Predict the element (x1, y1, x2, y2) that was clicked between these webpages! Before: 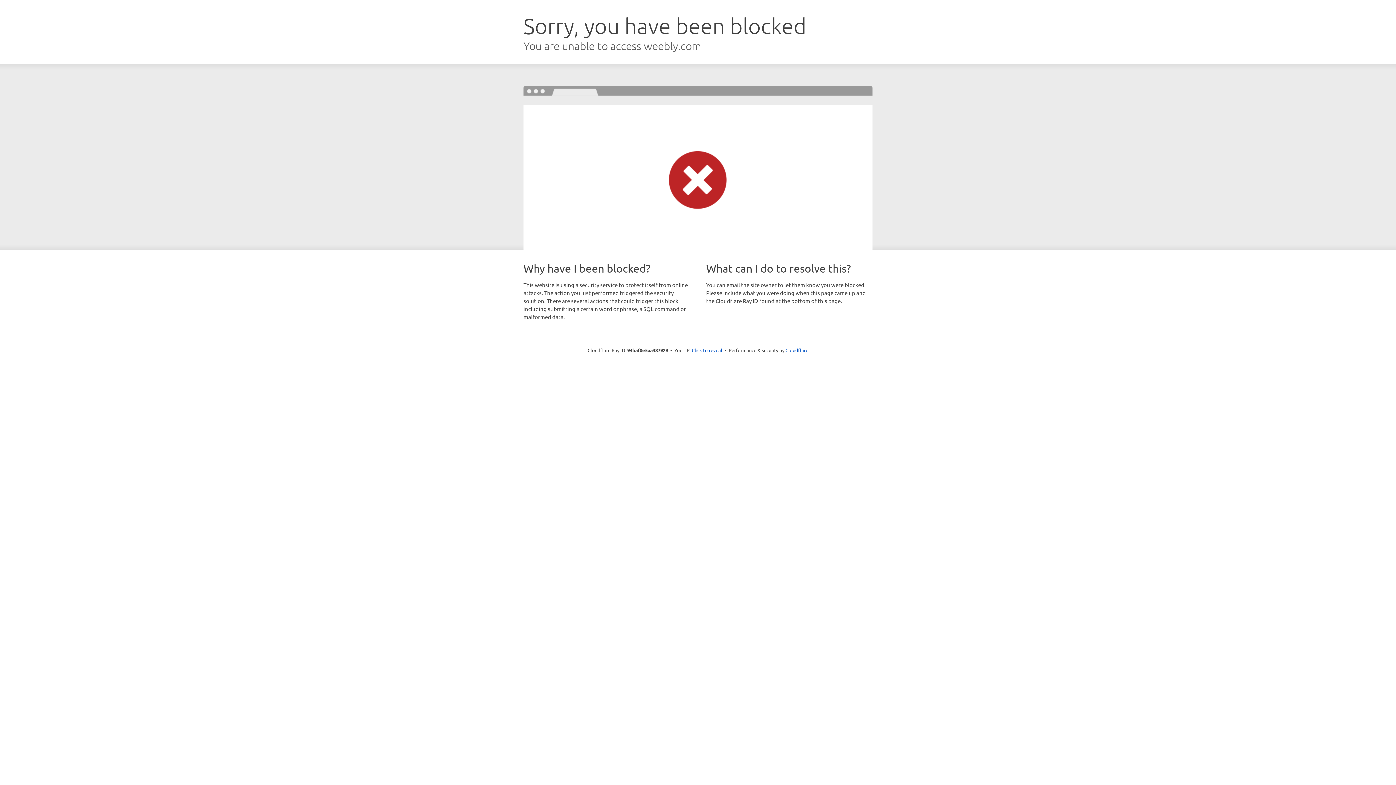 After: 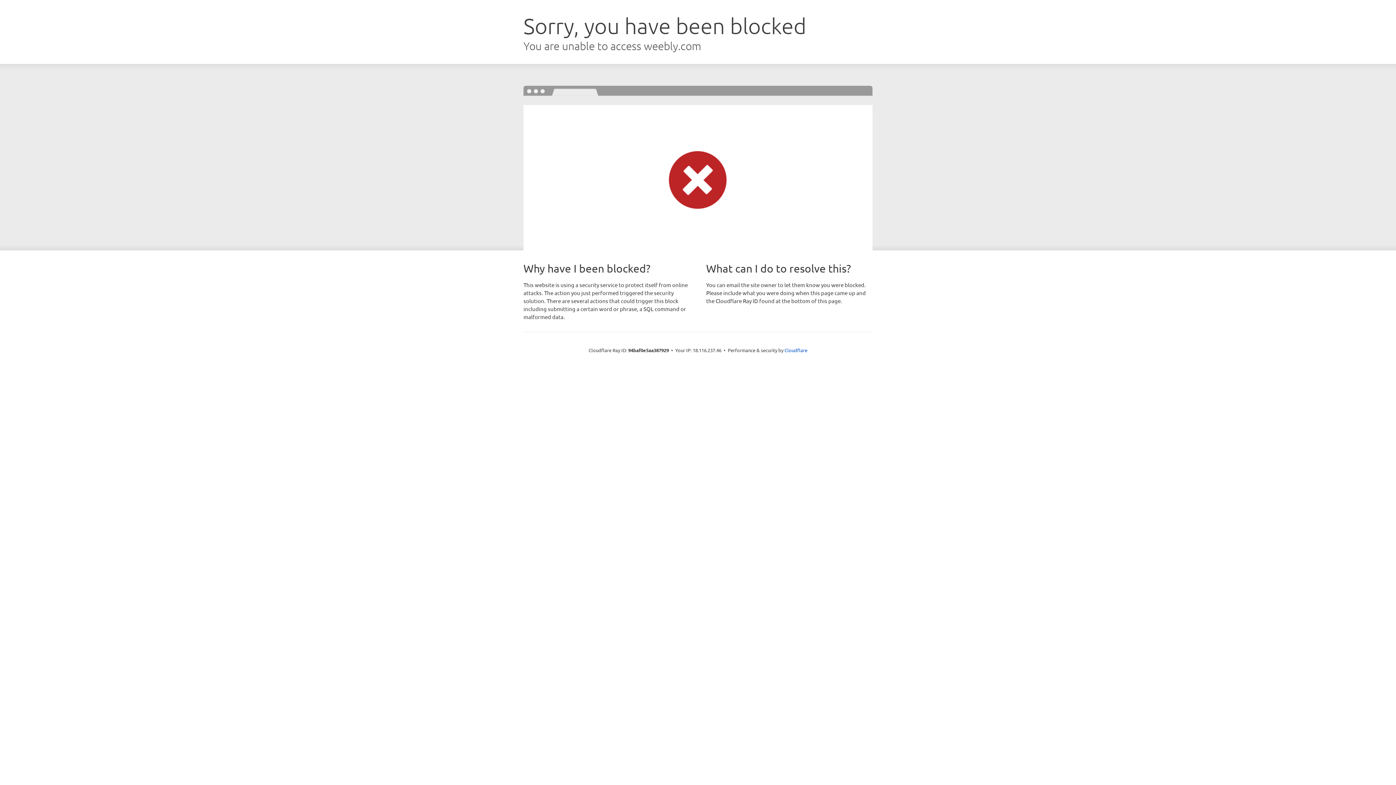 Action: label: Click to reveal bbox: (692, 346, 722, 353)